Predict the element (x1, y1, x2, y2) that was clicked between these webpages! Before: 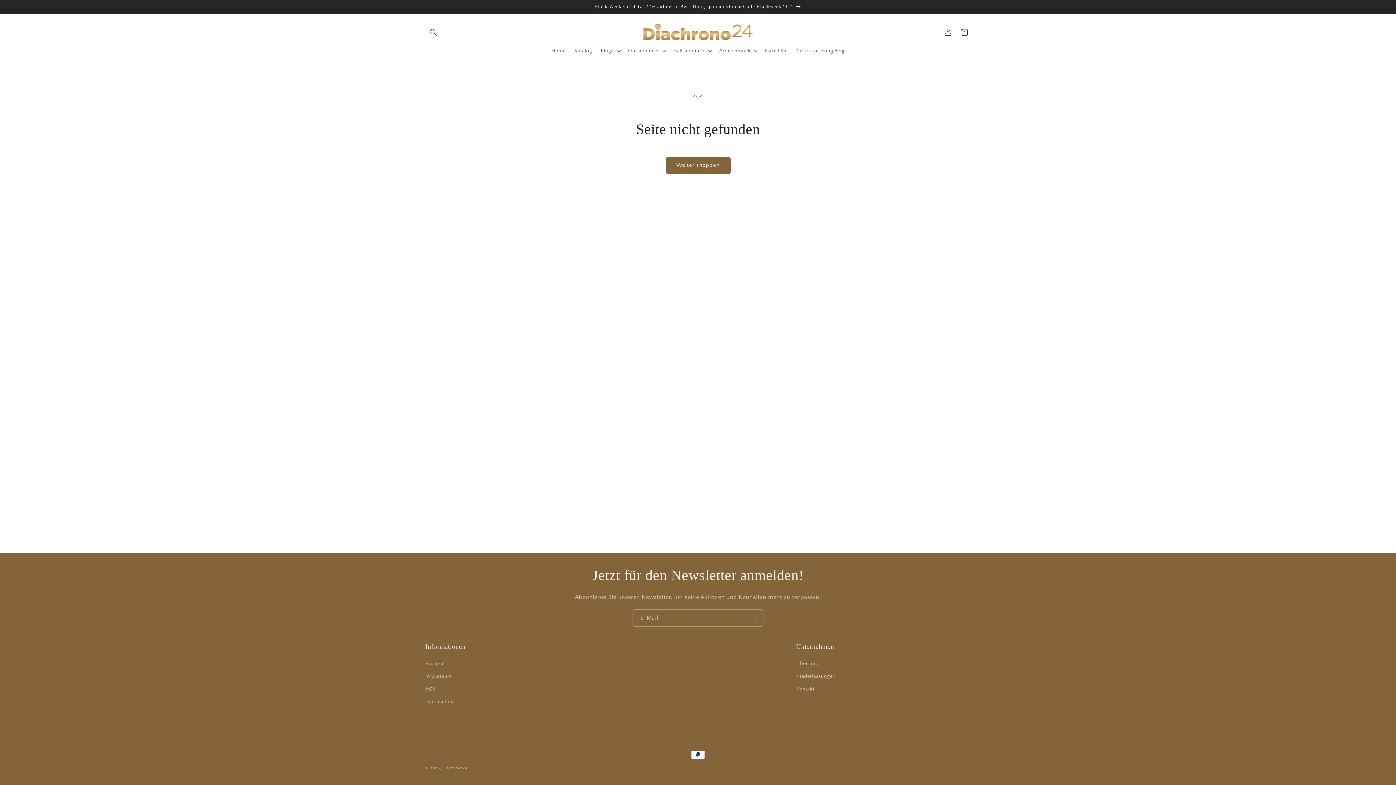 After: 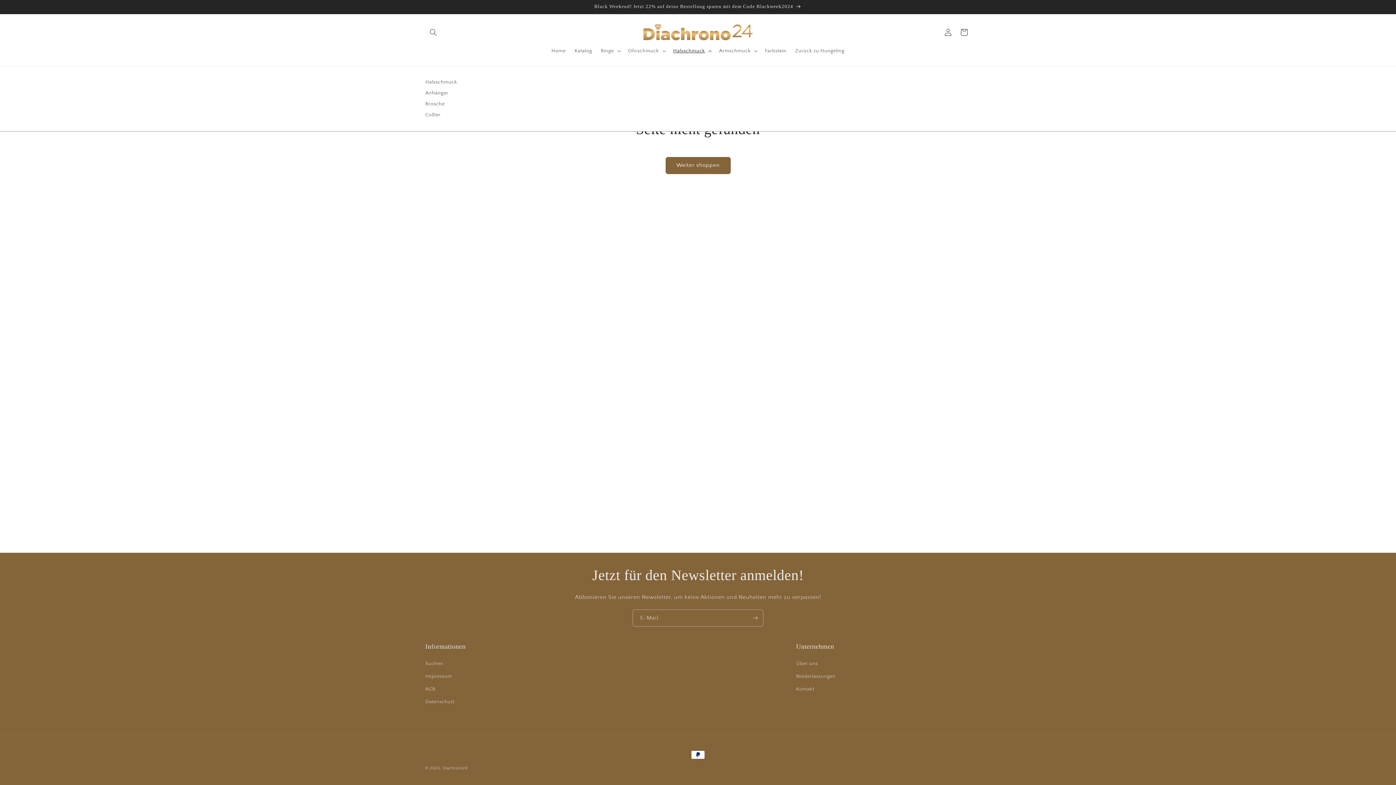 Action: label: Halsschmuck bbox: (668, 43, 714, 58)